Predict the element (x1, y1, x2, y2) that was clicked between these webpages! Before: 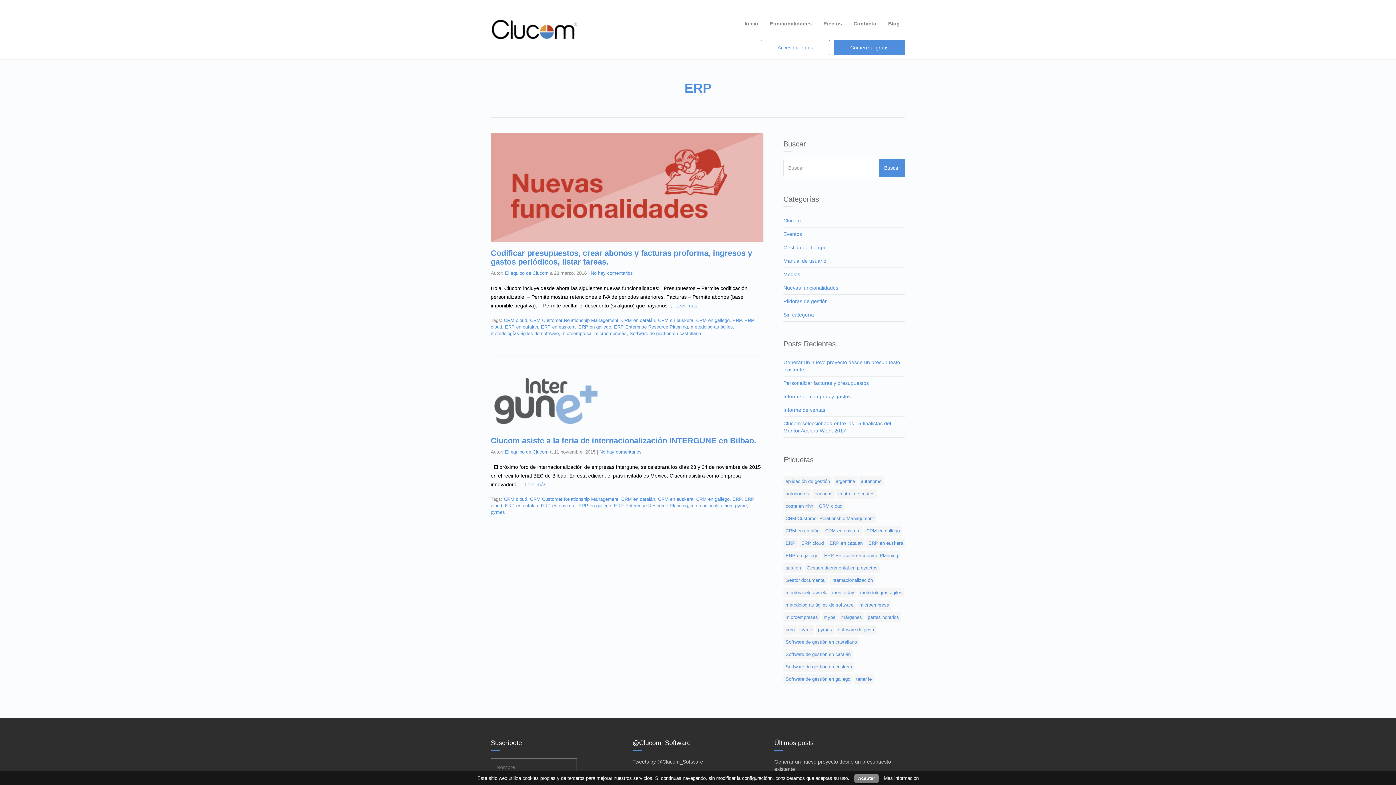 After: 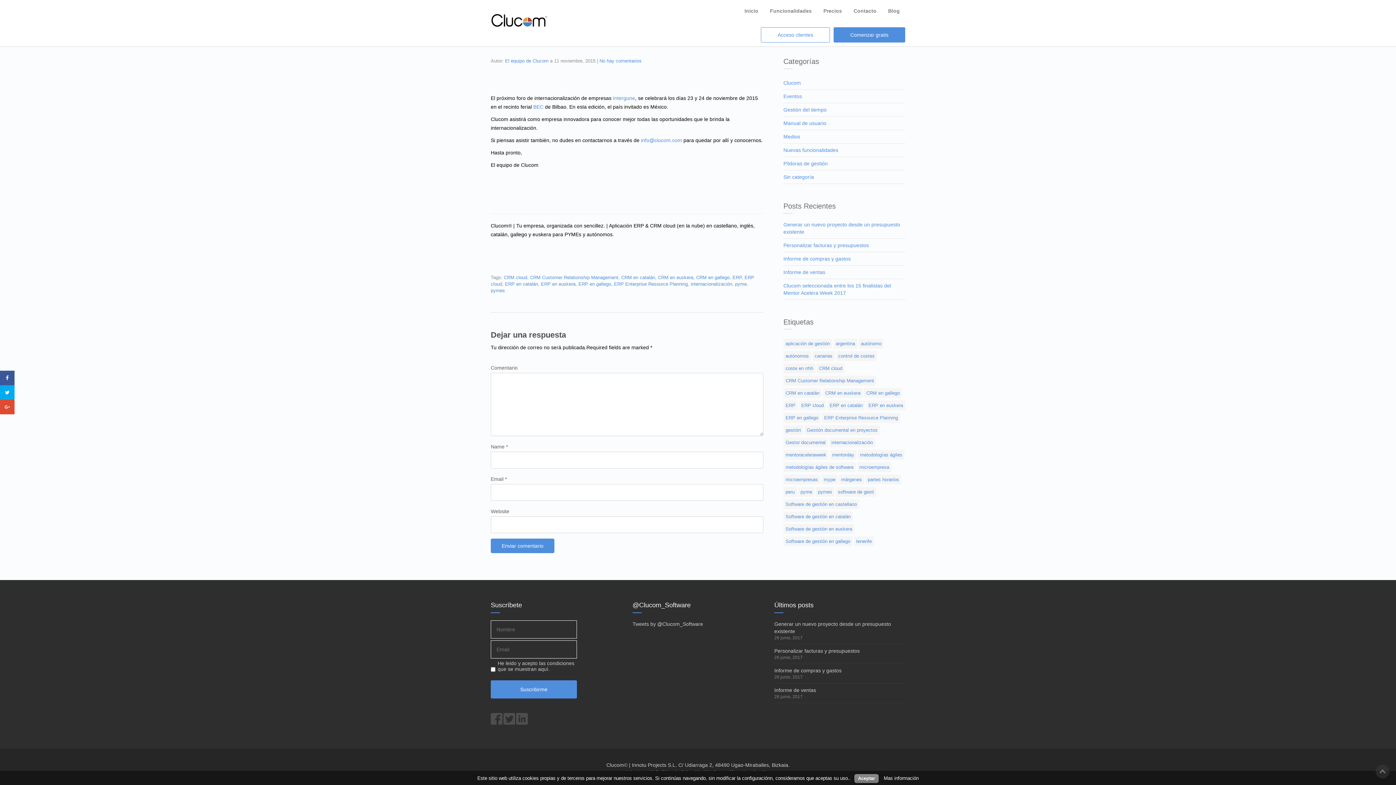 Action: label: No hay comentarios bbox: (599, 449, 641, 454)